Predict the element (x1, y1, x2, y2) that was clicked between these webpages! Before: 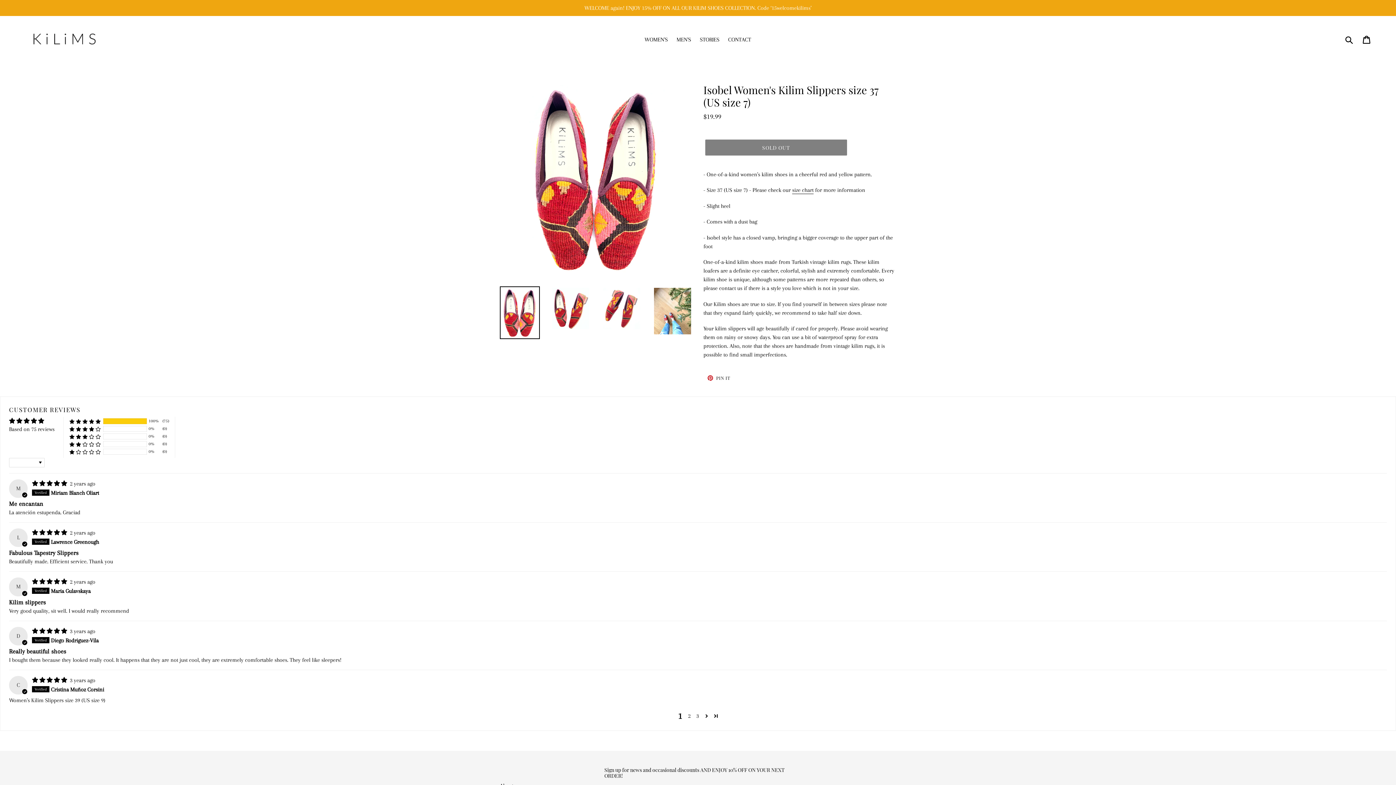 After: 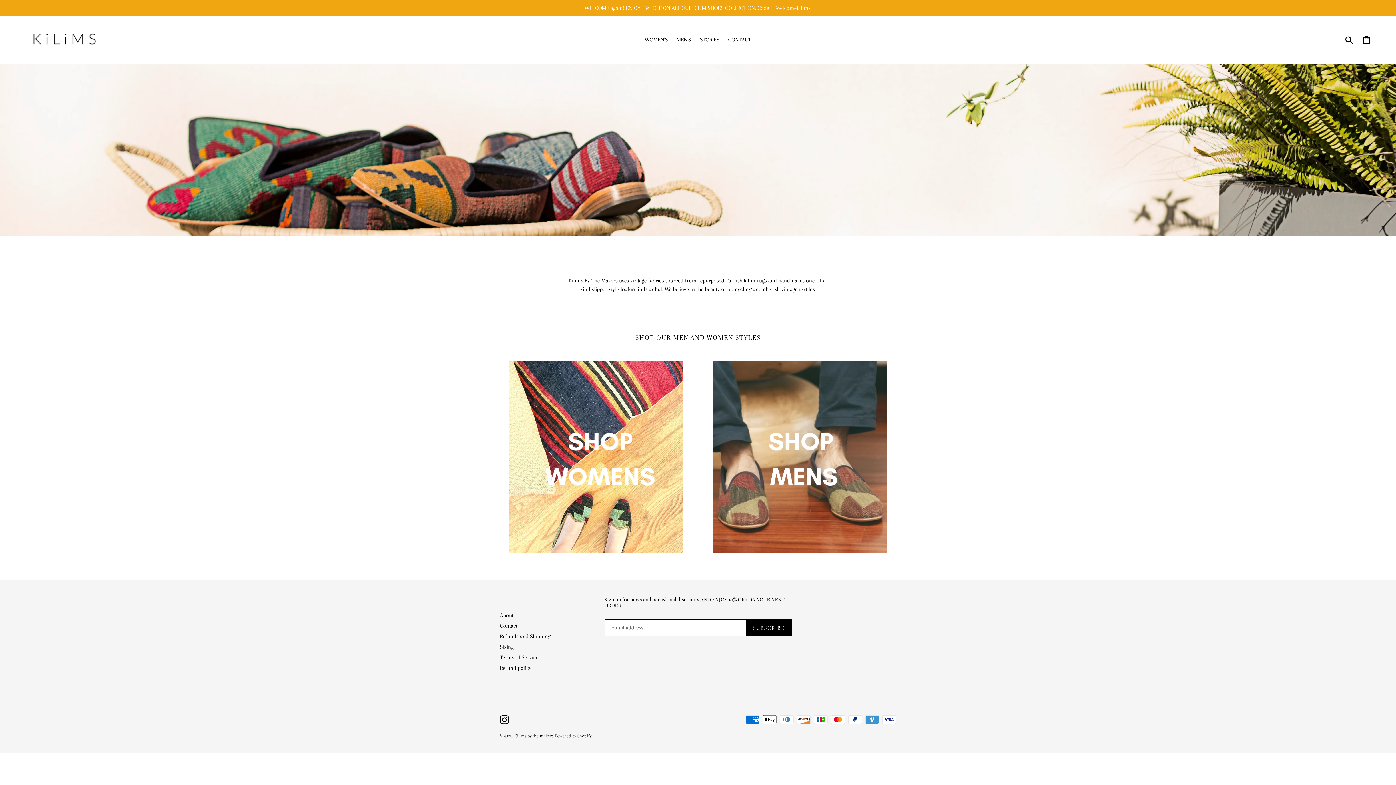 Action: bbox: (20, 21, 110, 57)